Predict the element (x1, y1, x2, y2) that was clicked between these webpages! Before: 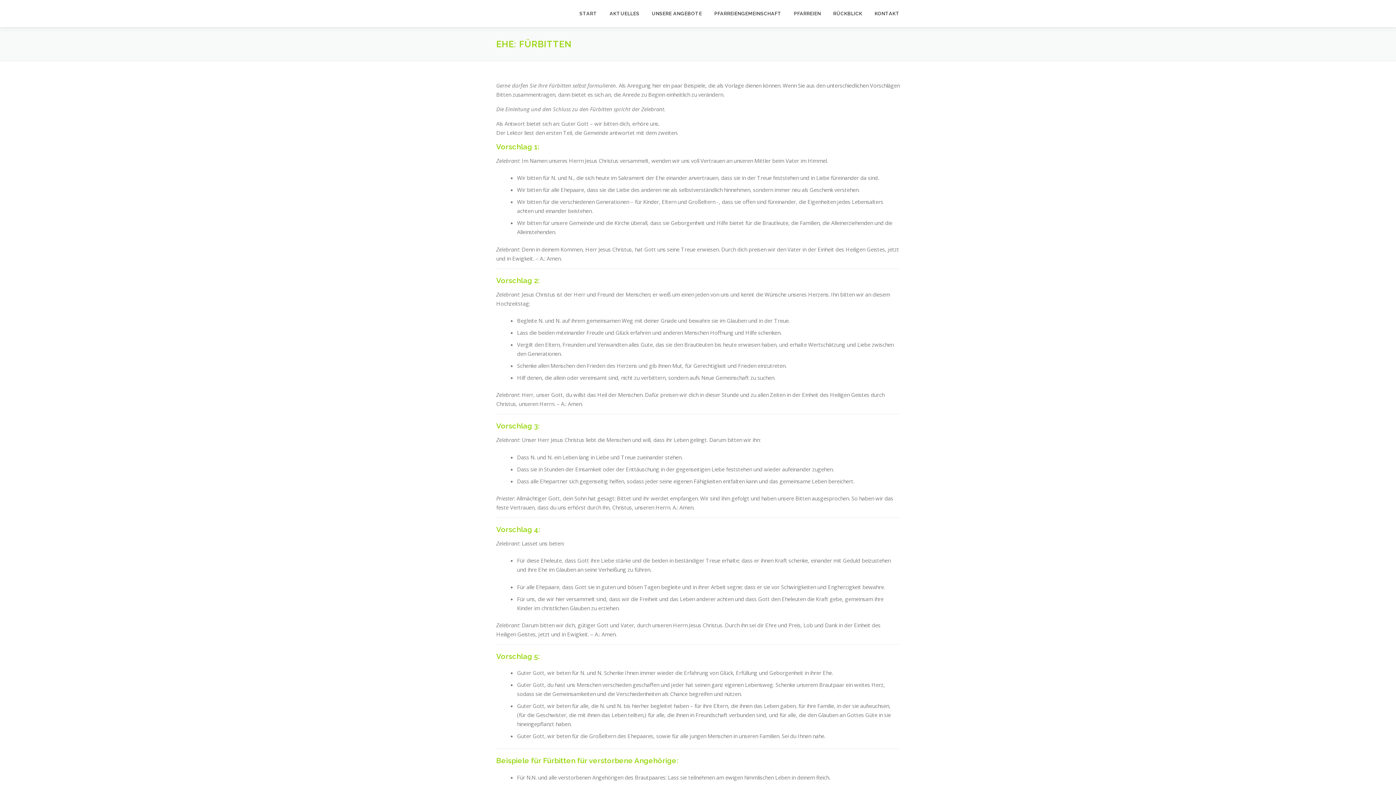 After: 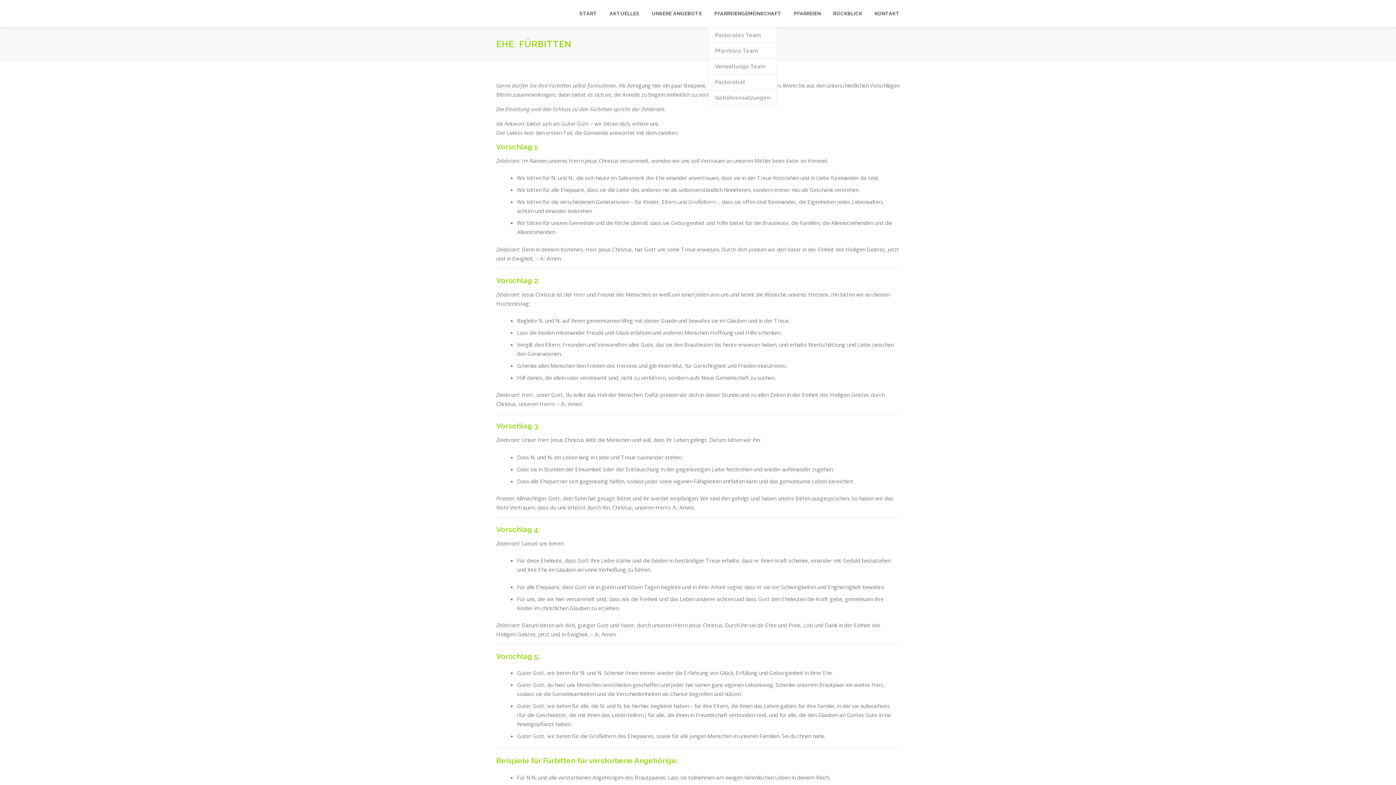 Action: bbox: (708, 0, 788, 27) label: PFARREIENGEMEINSCHAFT